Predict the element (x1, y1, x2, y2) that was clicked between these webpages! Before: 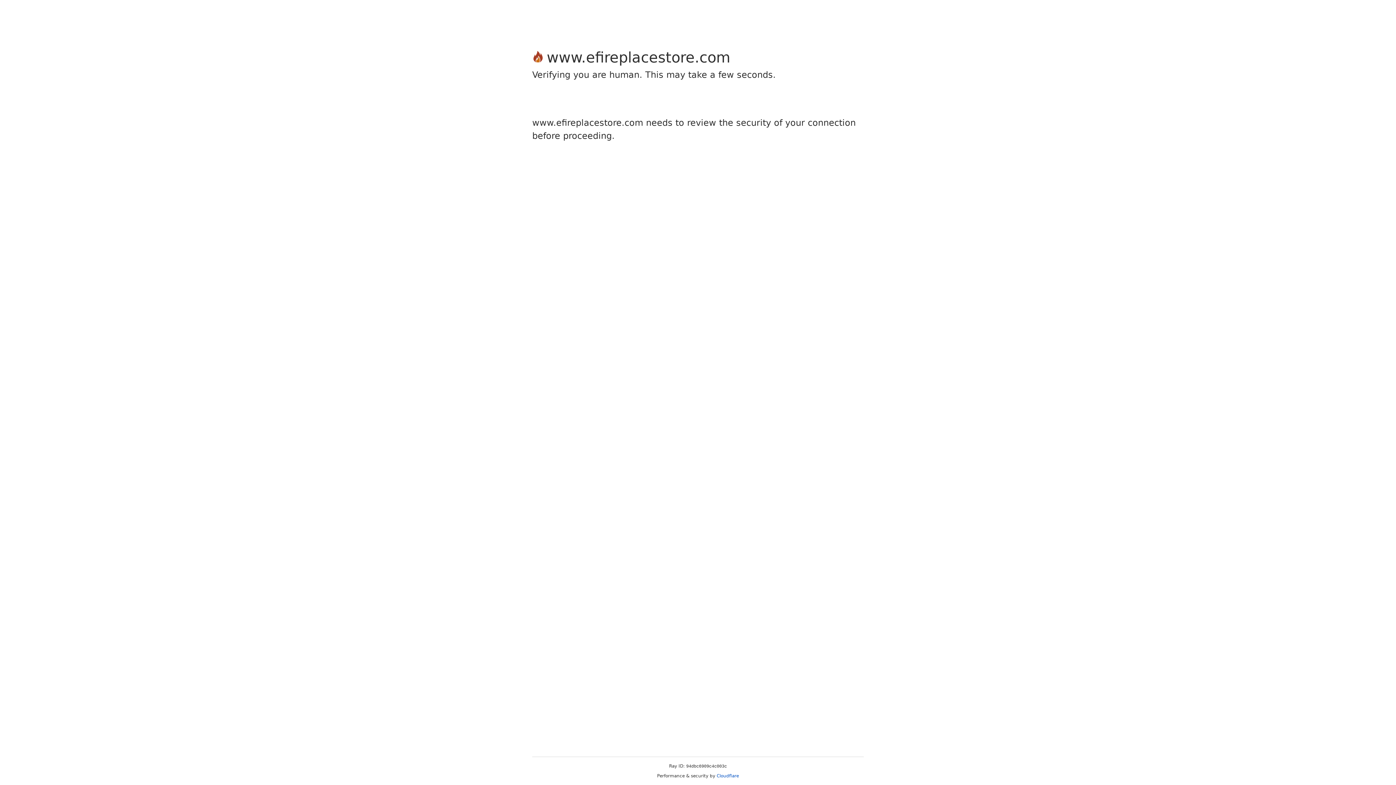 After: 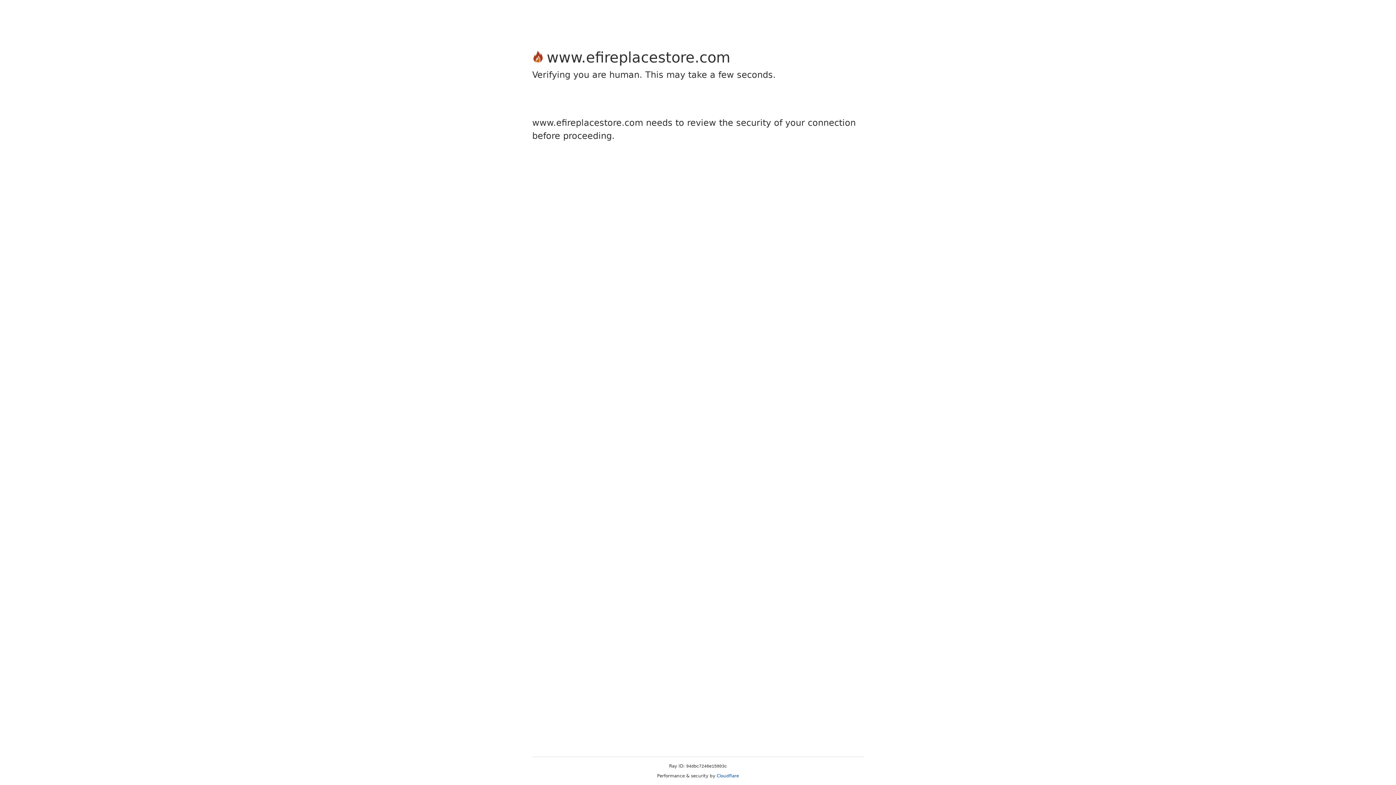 Action: bbox: (716, 773, 739, 778) label: Cloudflare